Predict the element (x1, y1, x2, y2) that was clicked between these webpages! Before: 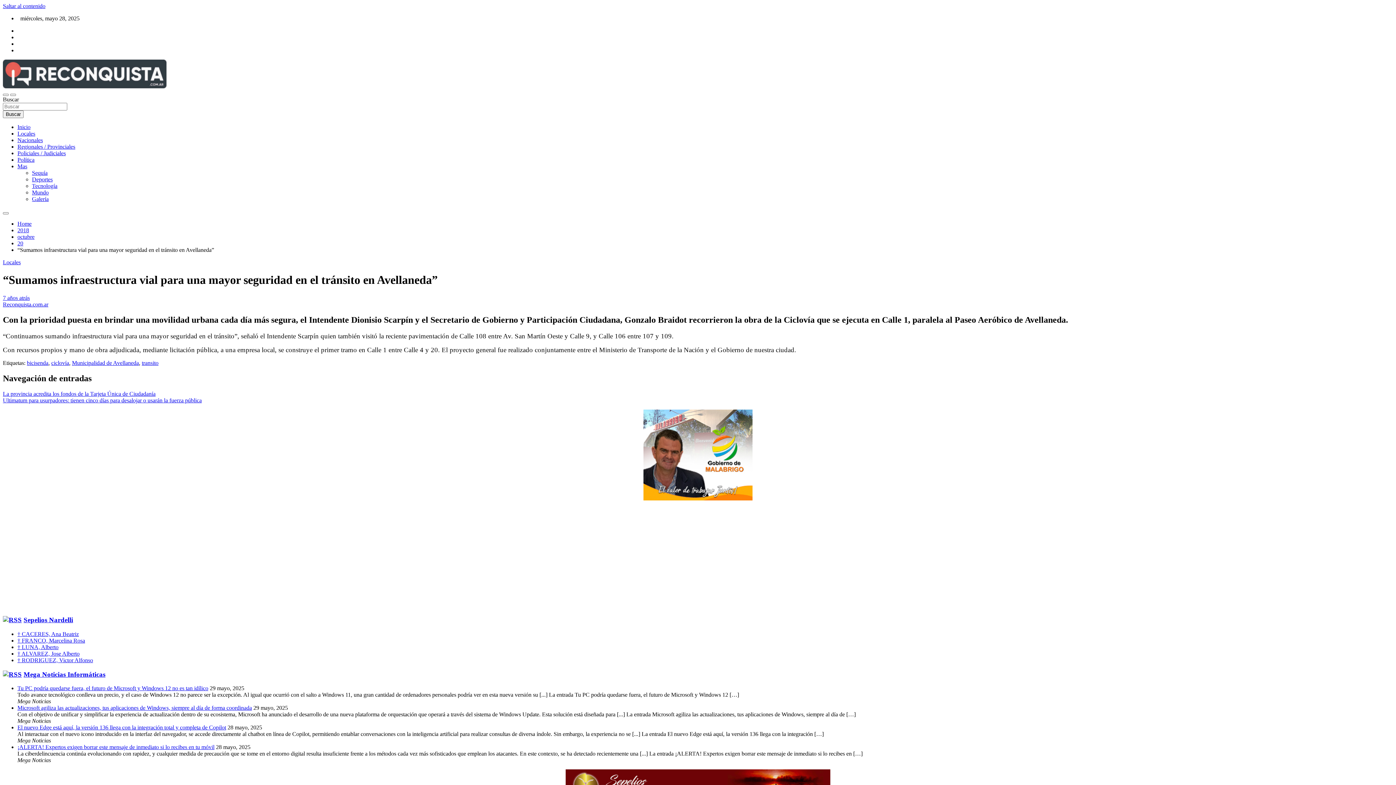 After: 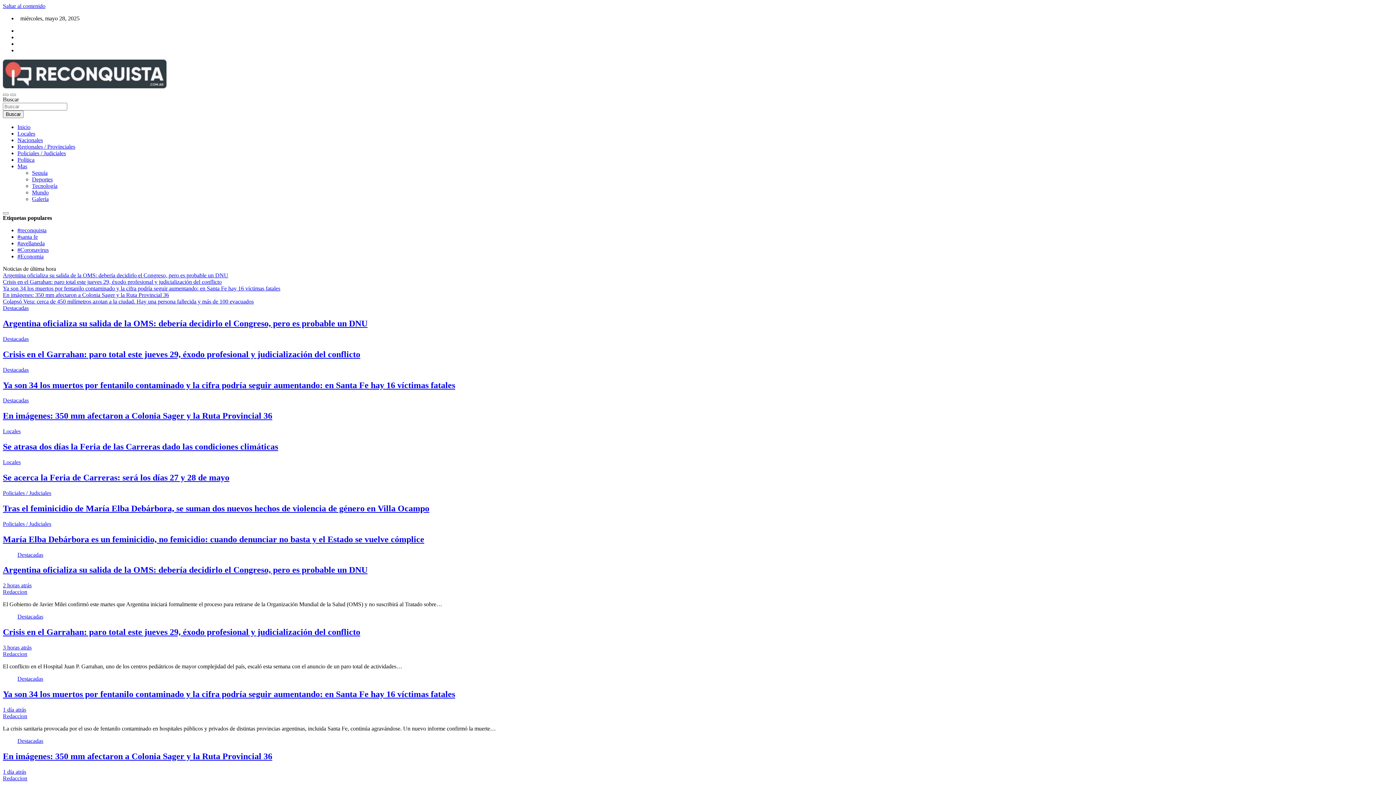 Action: bbox: (17, 233, 34, 240) label: octubre